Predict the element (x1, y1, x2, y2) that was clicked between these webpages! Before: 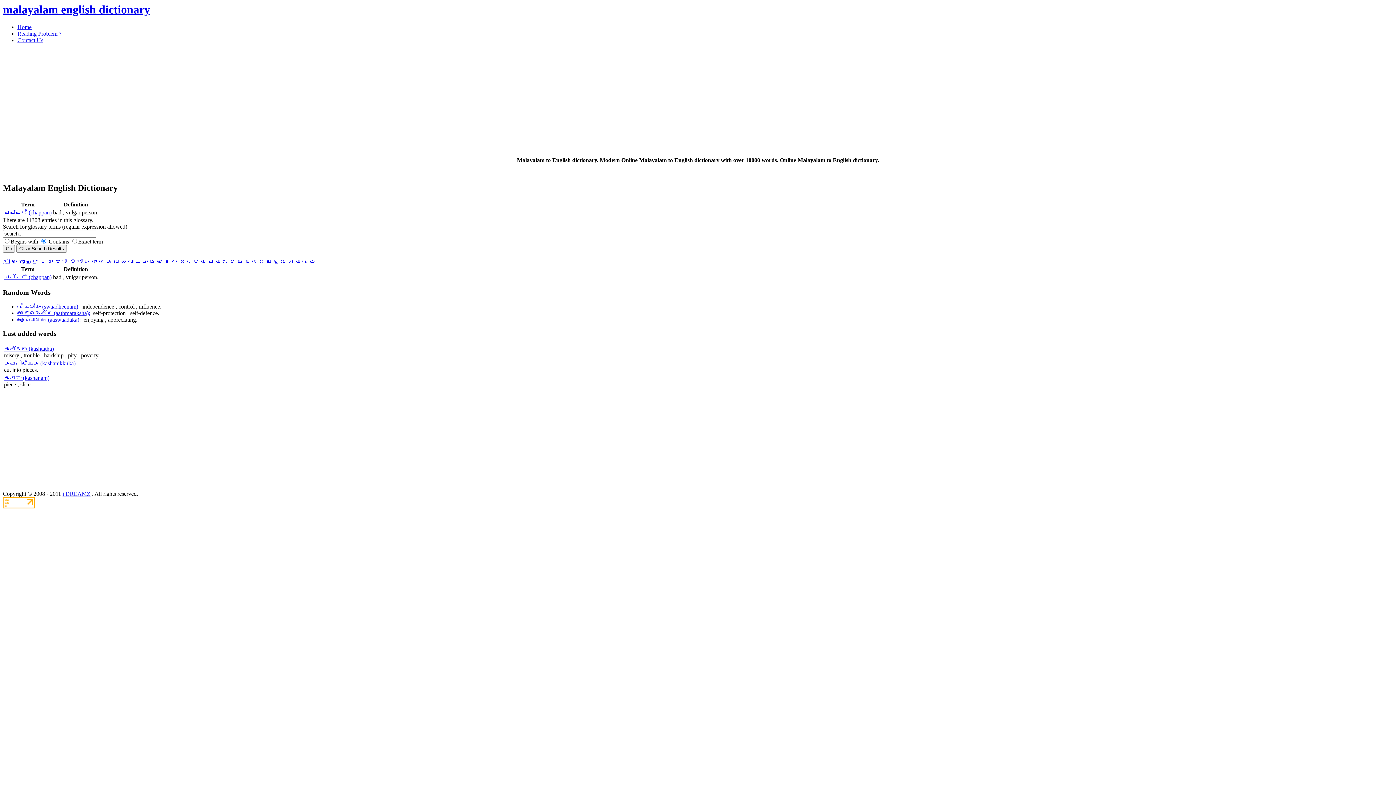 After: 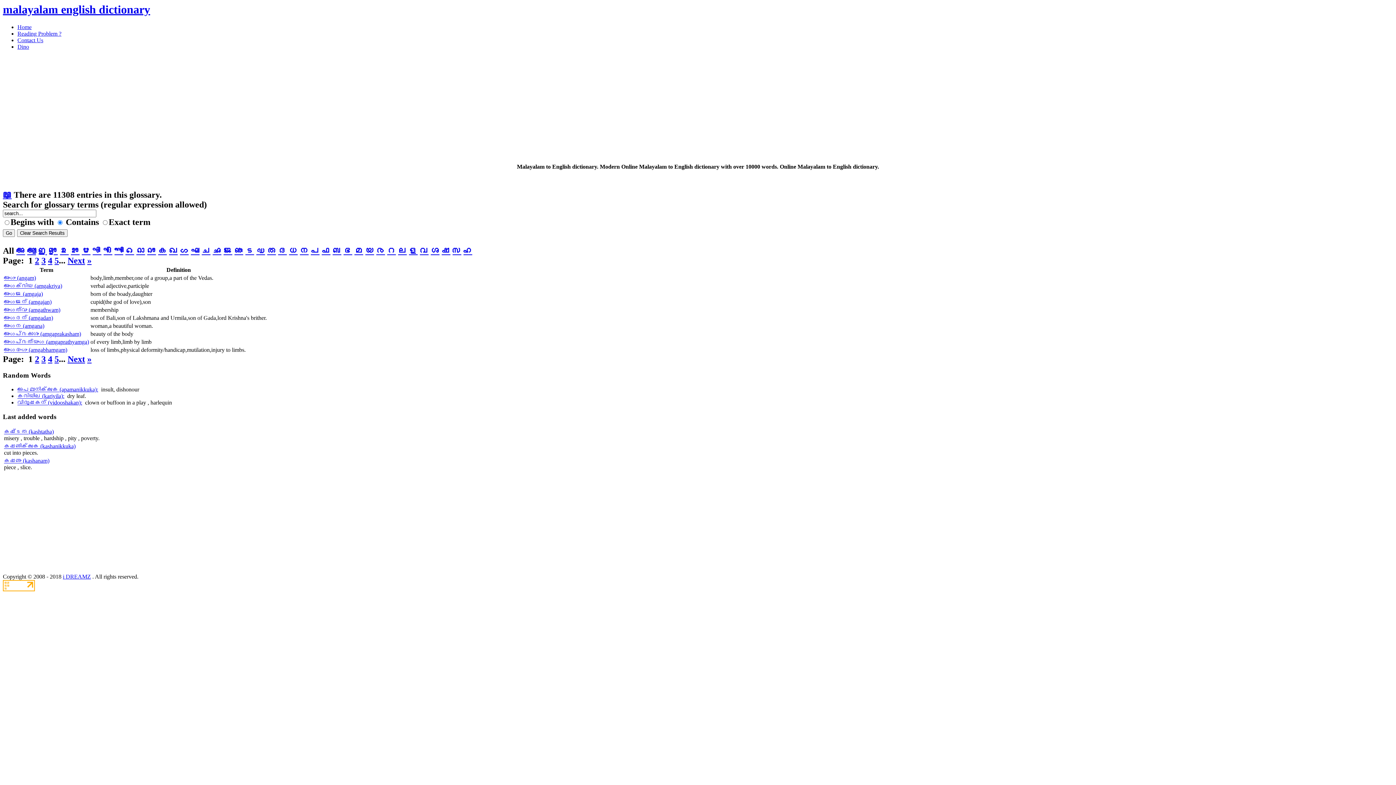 Action: bbox: (17, 310, 90, 316) label: ആത്മരക്ഷ (aathmaraksha):